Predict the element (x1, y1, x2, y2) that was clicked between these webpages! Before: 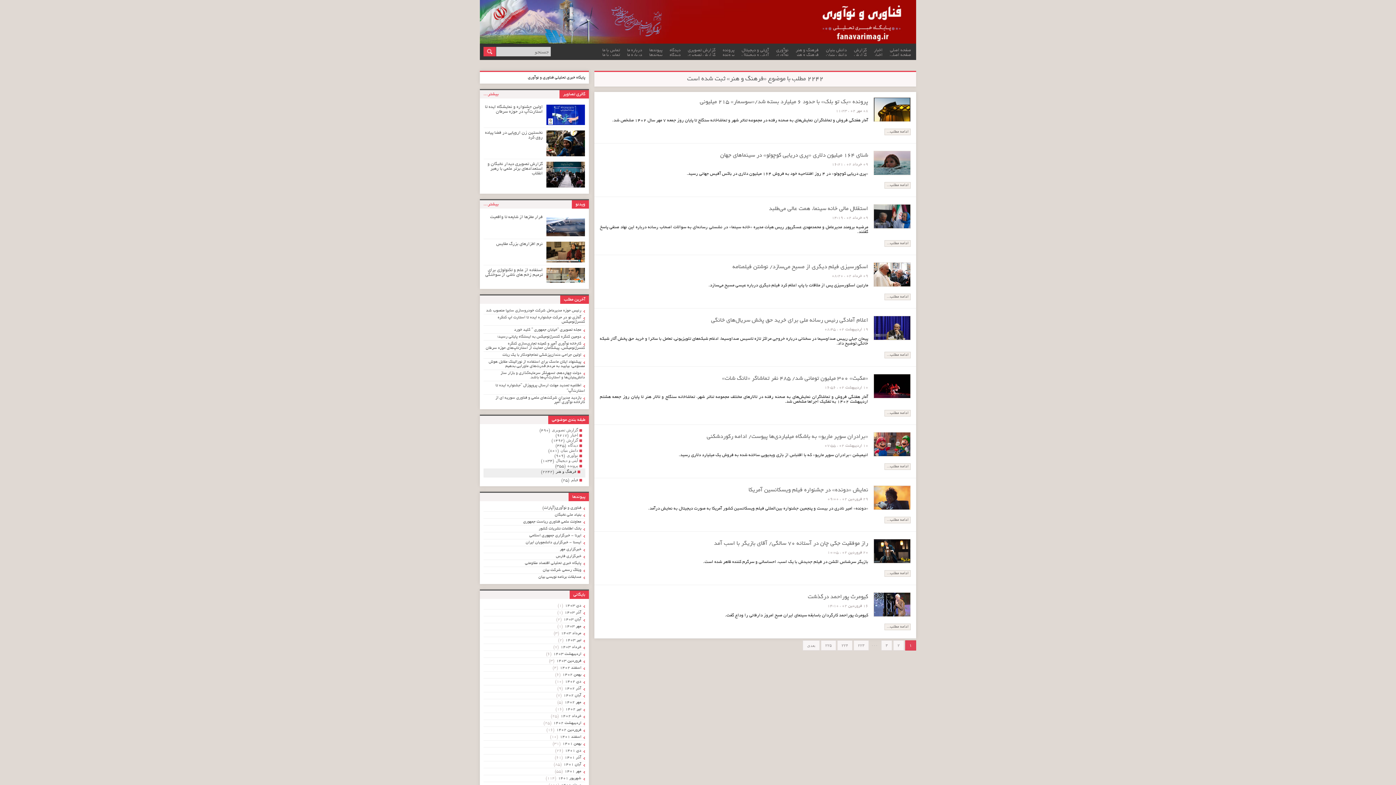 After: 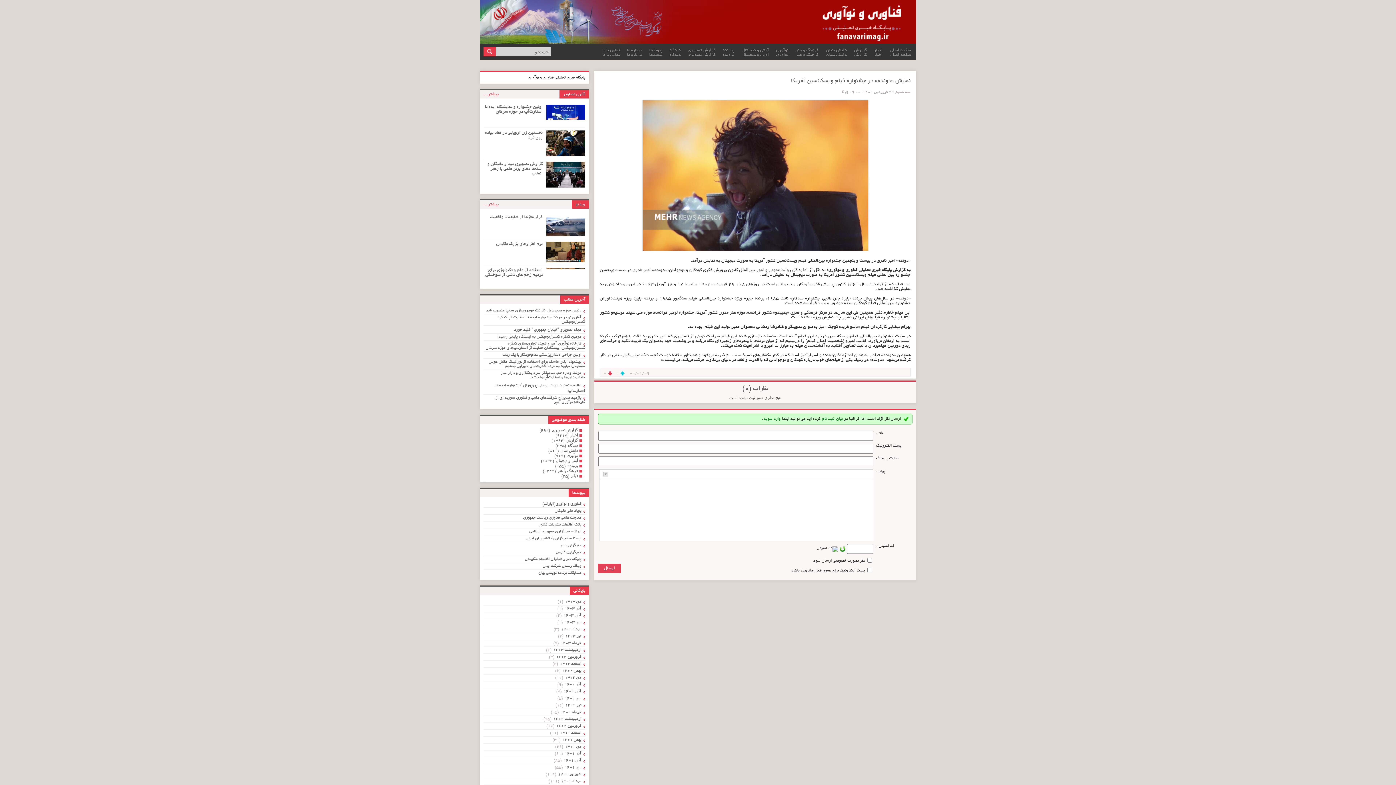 Action: bbox: (884, 517, 910, 523) label: ادامه مطلب...